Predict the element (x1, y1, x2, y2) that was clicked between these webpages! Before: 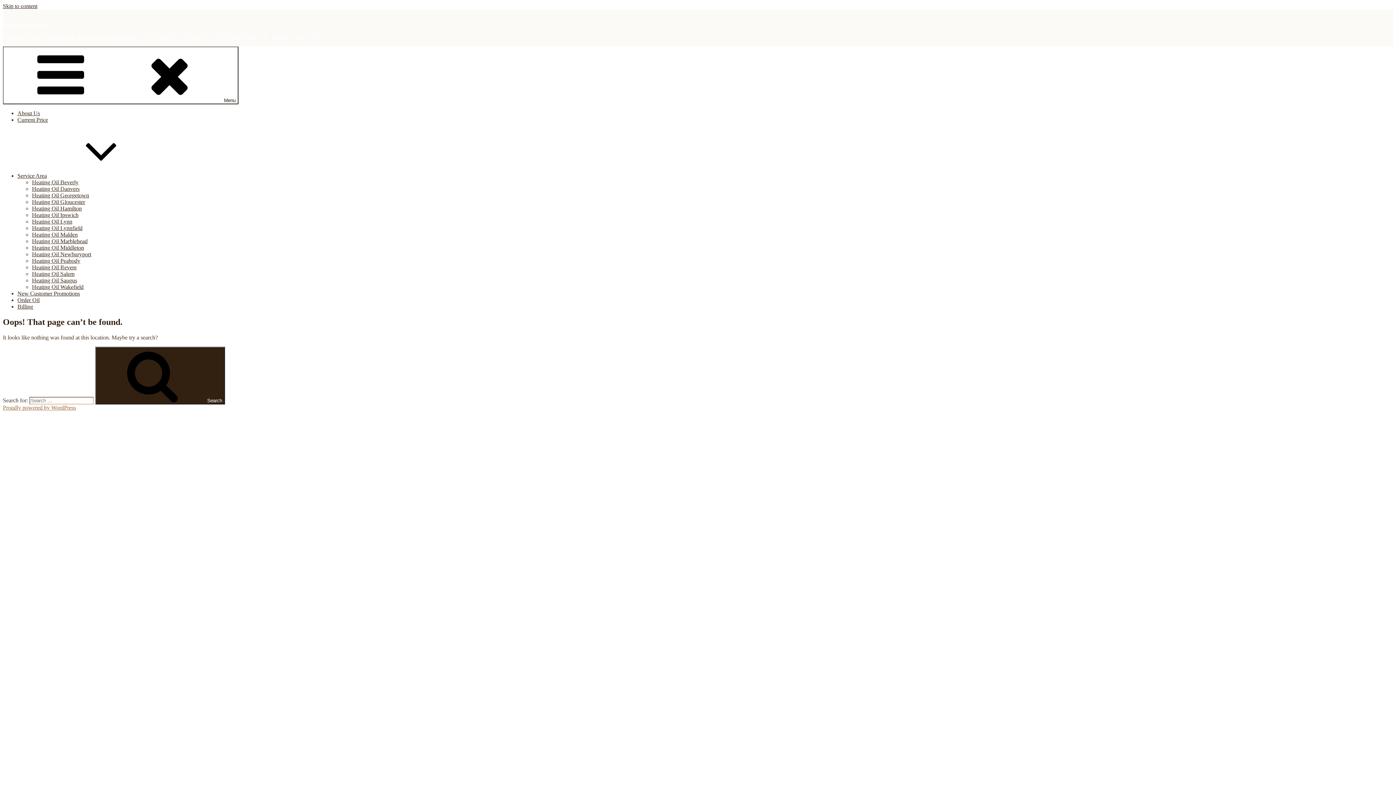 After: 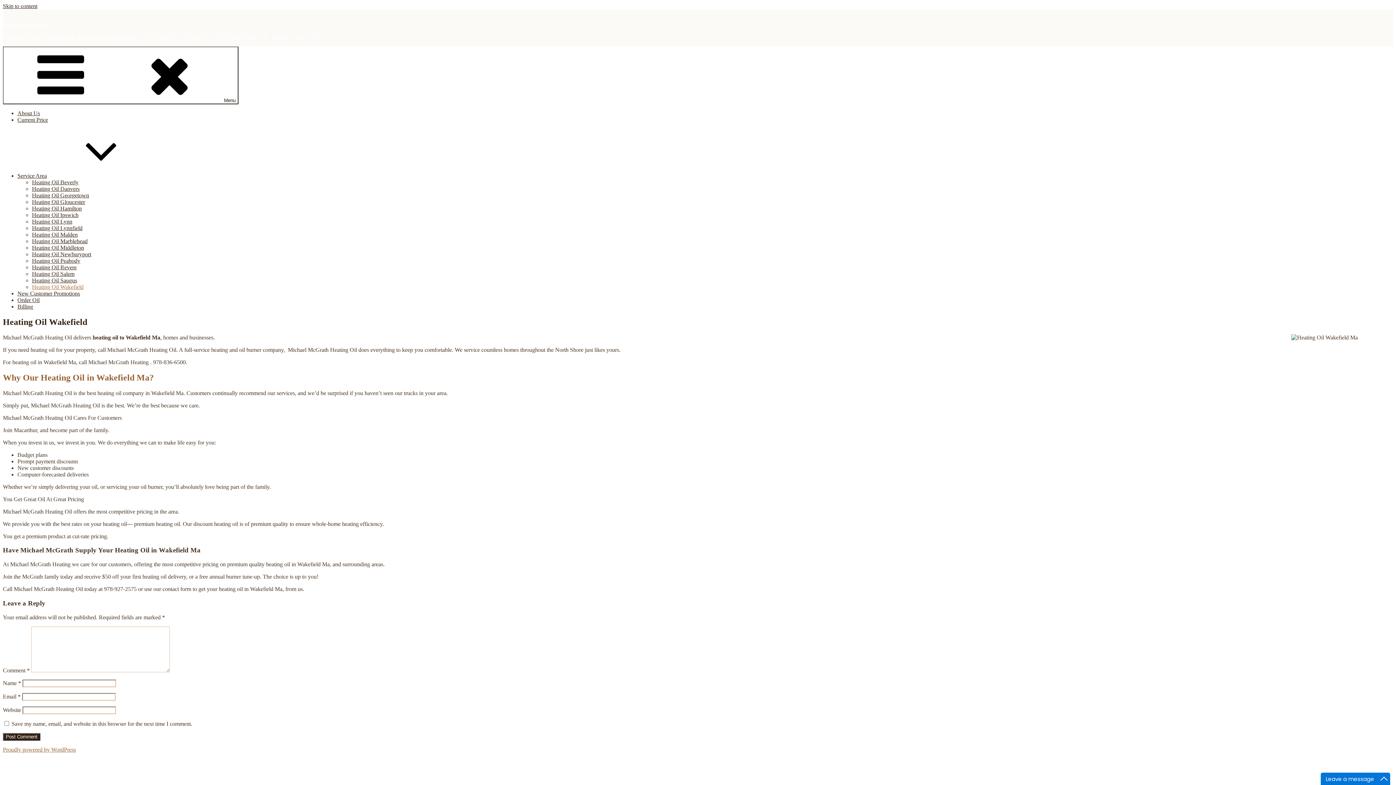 Action: bbox: (32, 284, 83, 290) label: Heating Oil Wakefield